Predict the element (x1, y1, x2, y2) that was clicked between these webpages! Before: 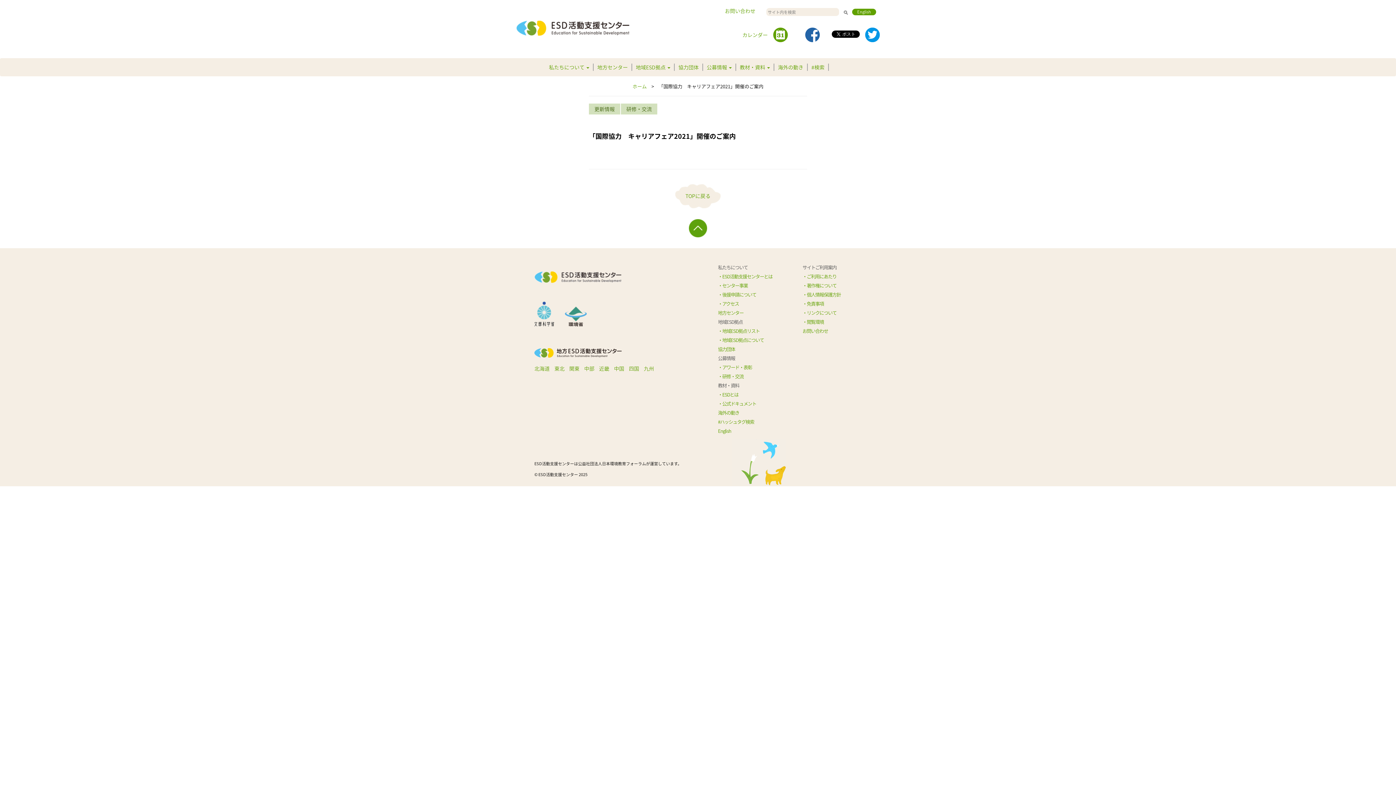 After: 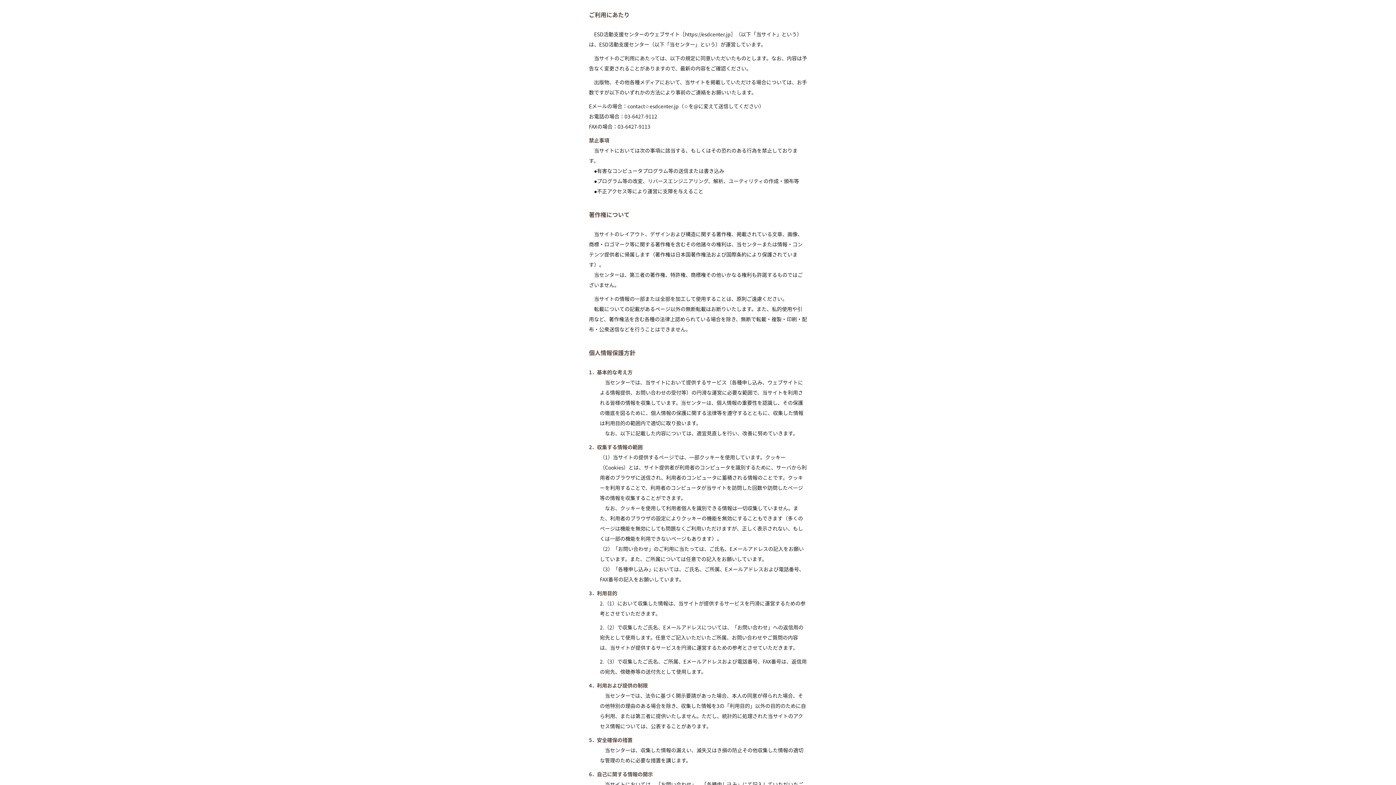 Action: bbox: (802, 273, 836, 280) label: ・ご利用にあたり